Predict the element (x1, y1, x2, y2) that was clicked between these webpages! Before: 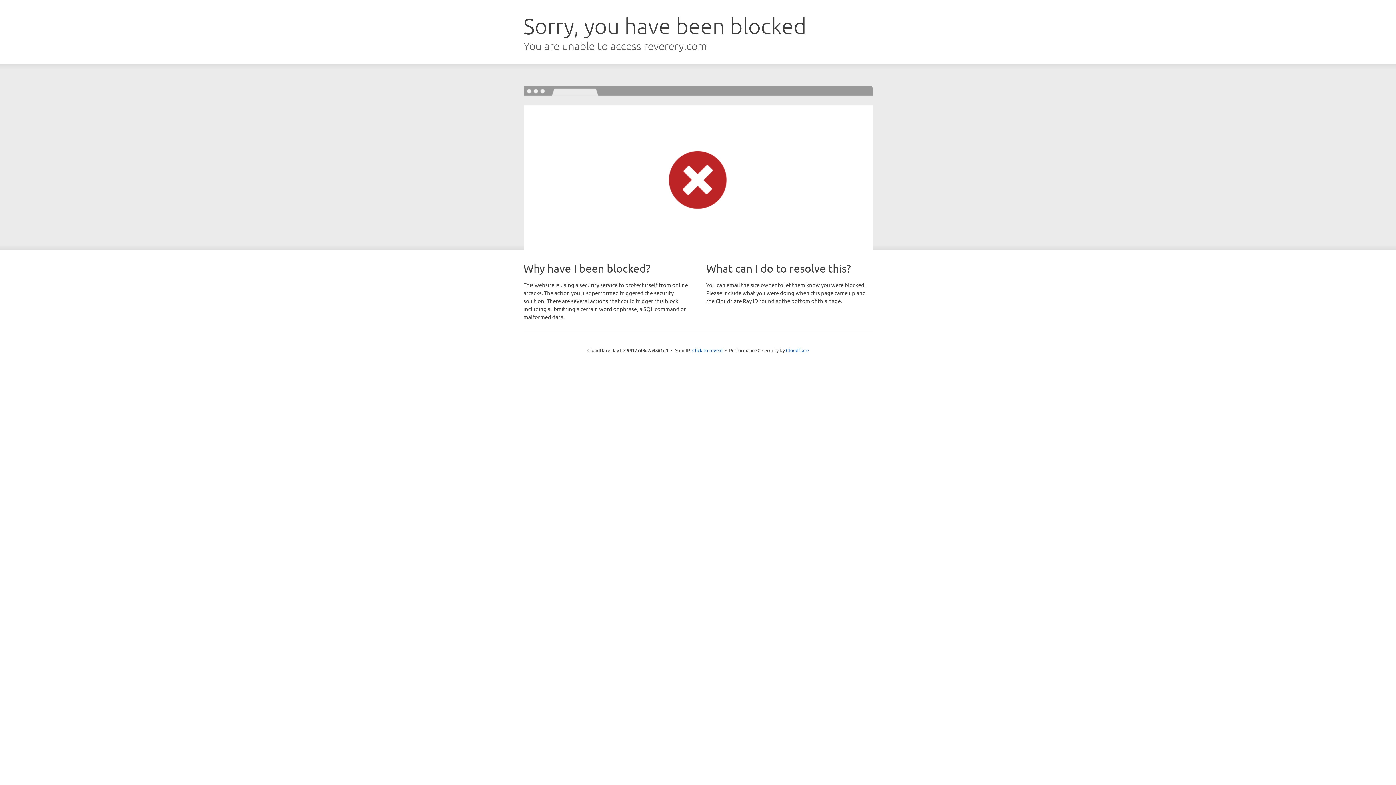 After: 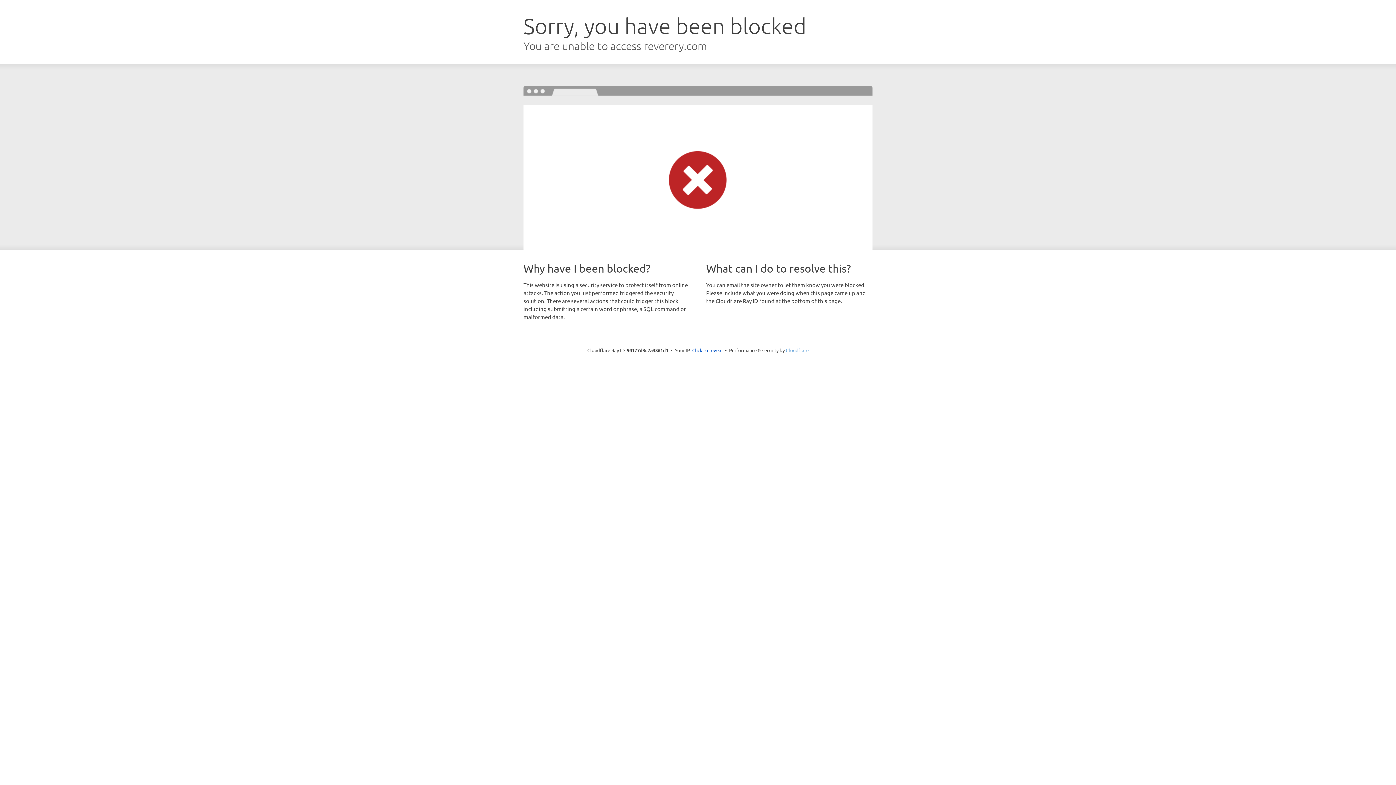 Action: bbox: (786, 347, 808, 353) label: Cloudflare